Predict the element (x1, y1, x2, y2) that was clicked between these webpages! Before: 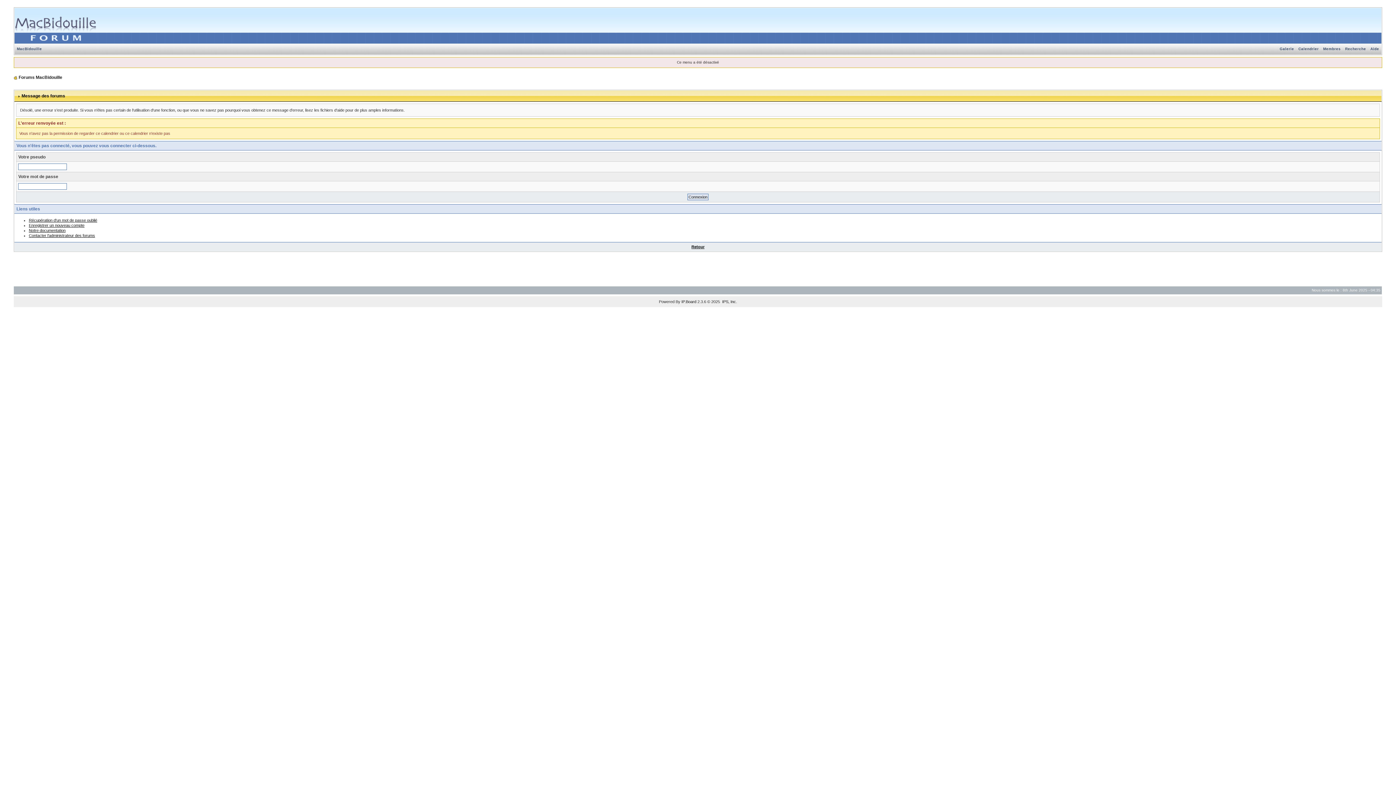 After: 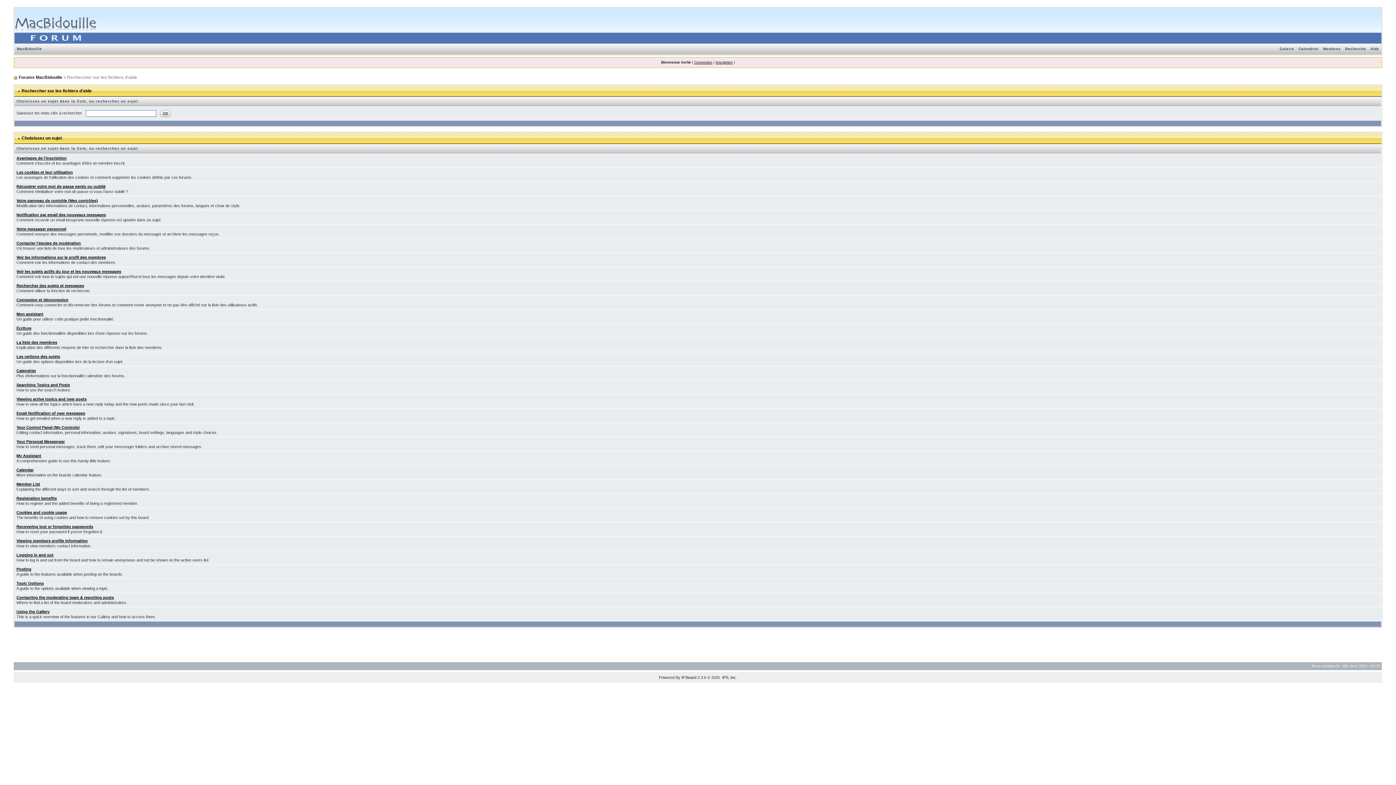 Action: label: Aide bbox: (1368, 46, 1381, 50)